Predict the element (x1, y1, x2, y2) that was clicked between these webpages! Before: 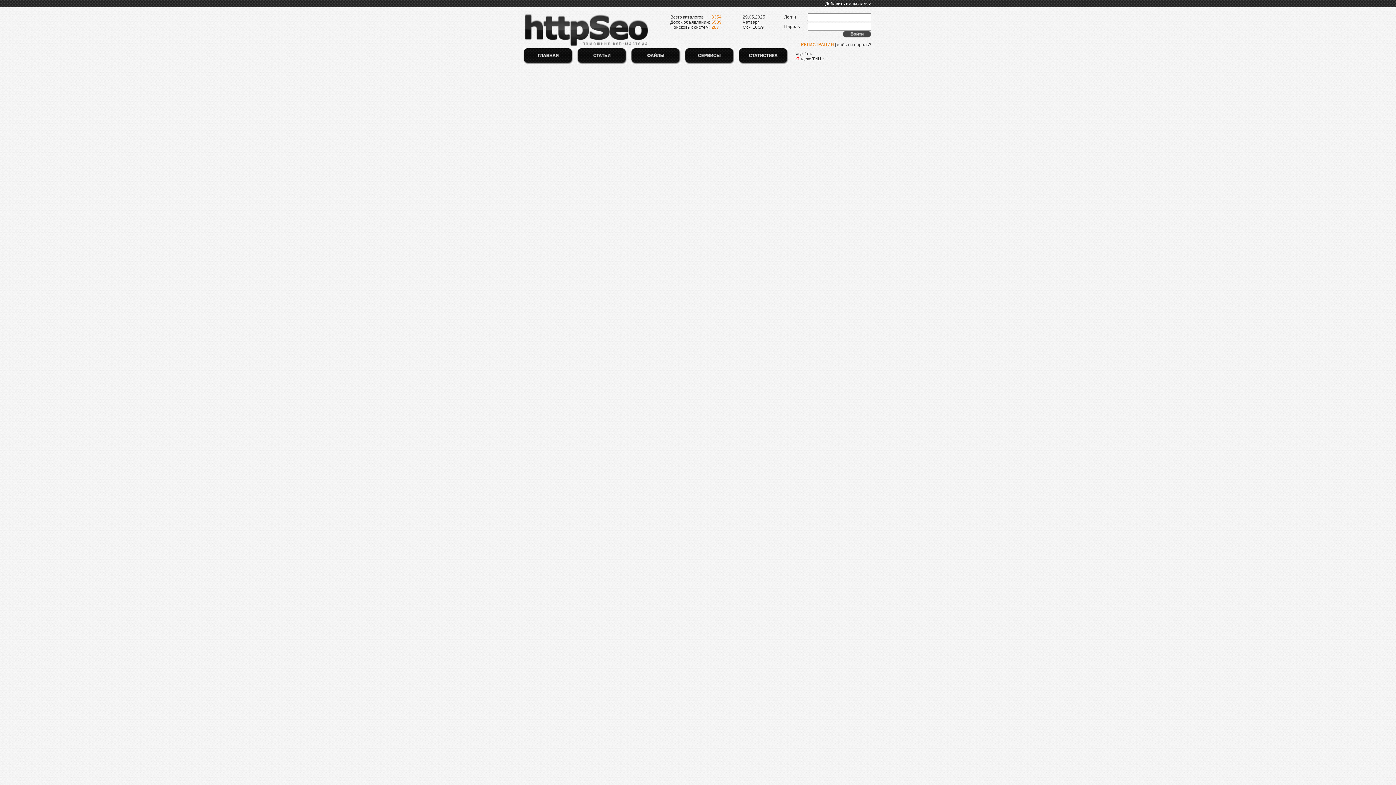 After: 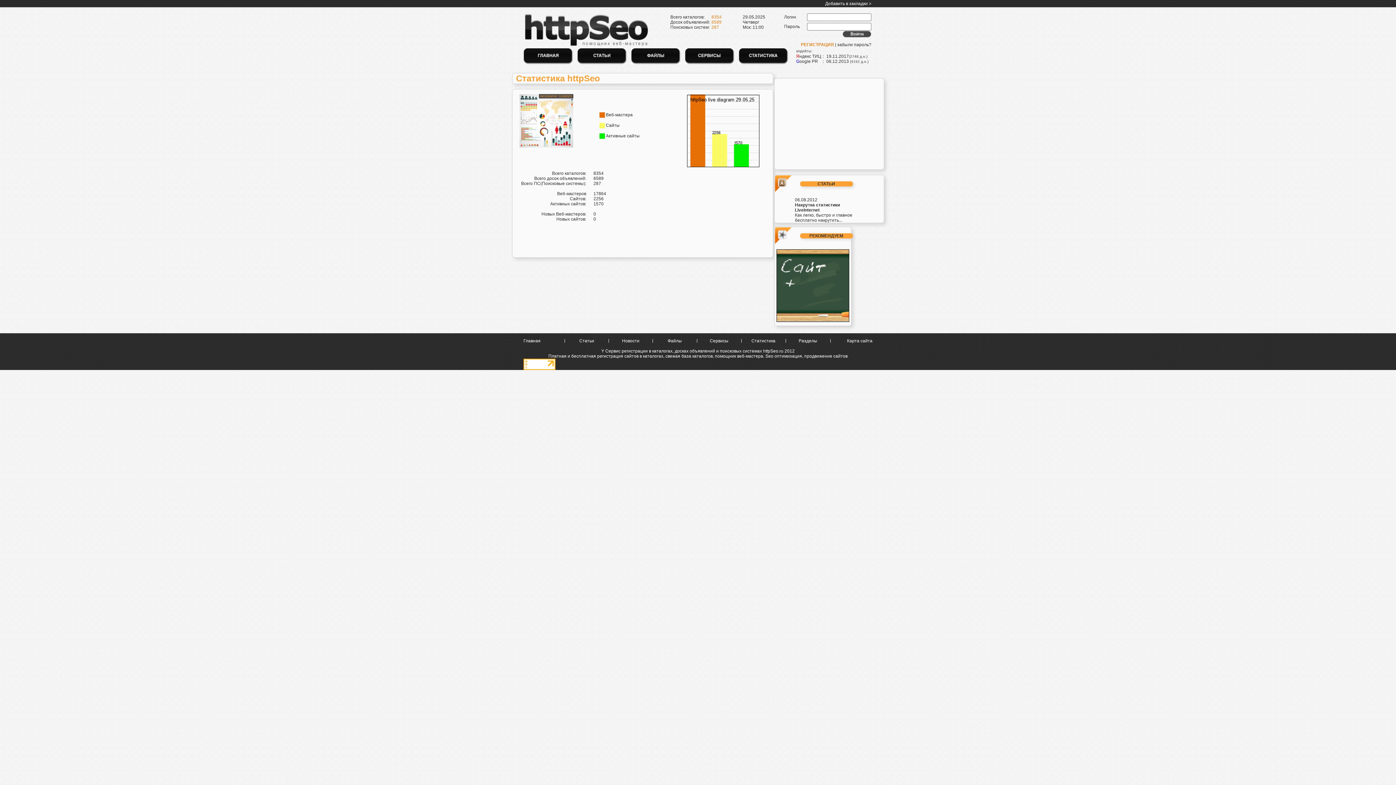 Action: bbox: (738, 60, 788, 65)